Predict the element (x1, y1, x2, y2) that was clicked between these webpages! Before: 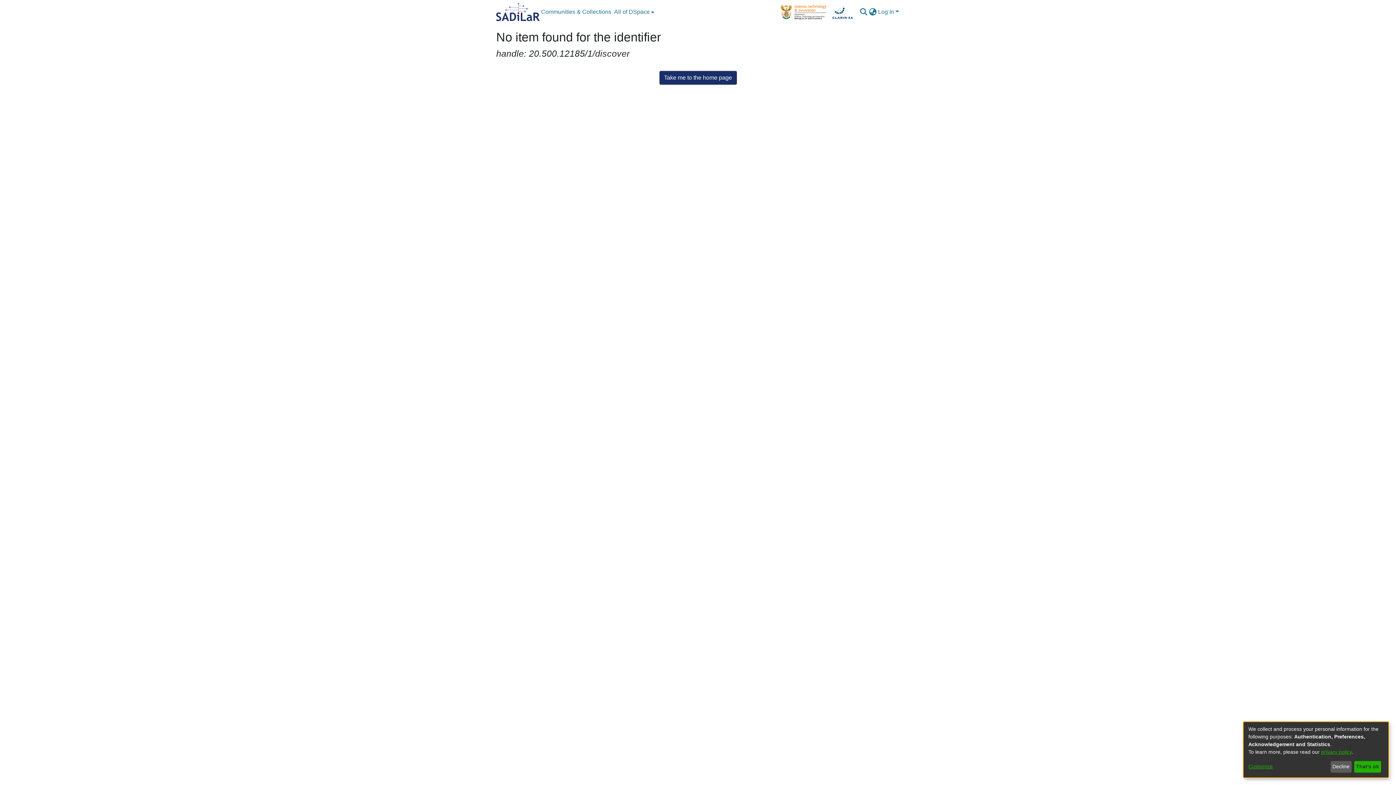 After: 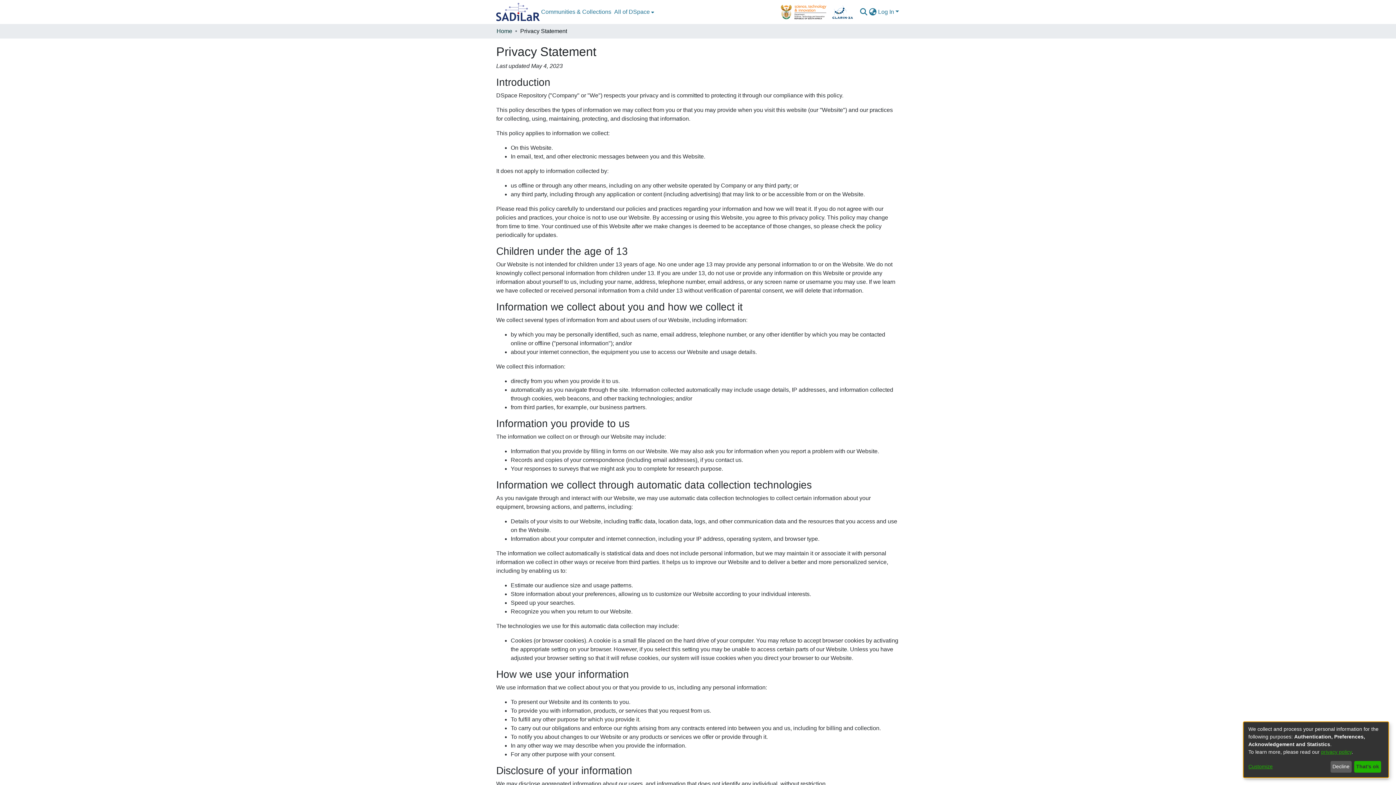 Action: bbox: (1321, 749, 1352, 755) label: privacy policy